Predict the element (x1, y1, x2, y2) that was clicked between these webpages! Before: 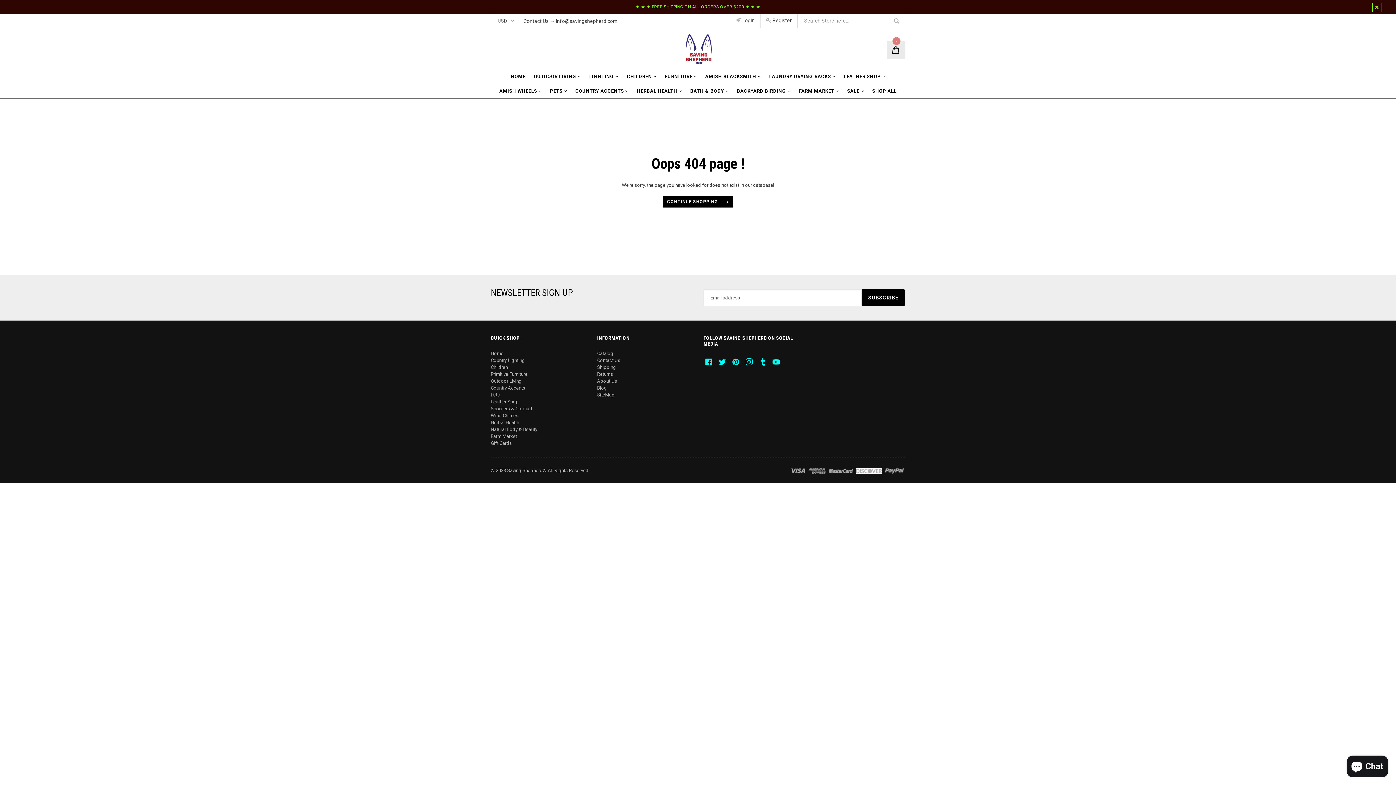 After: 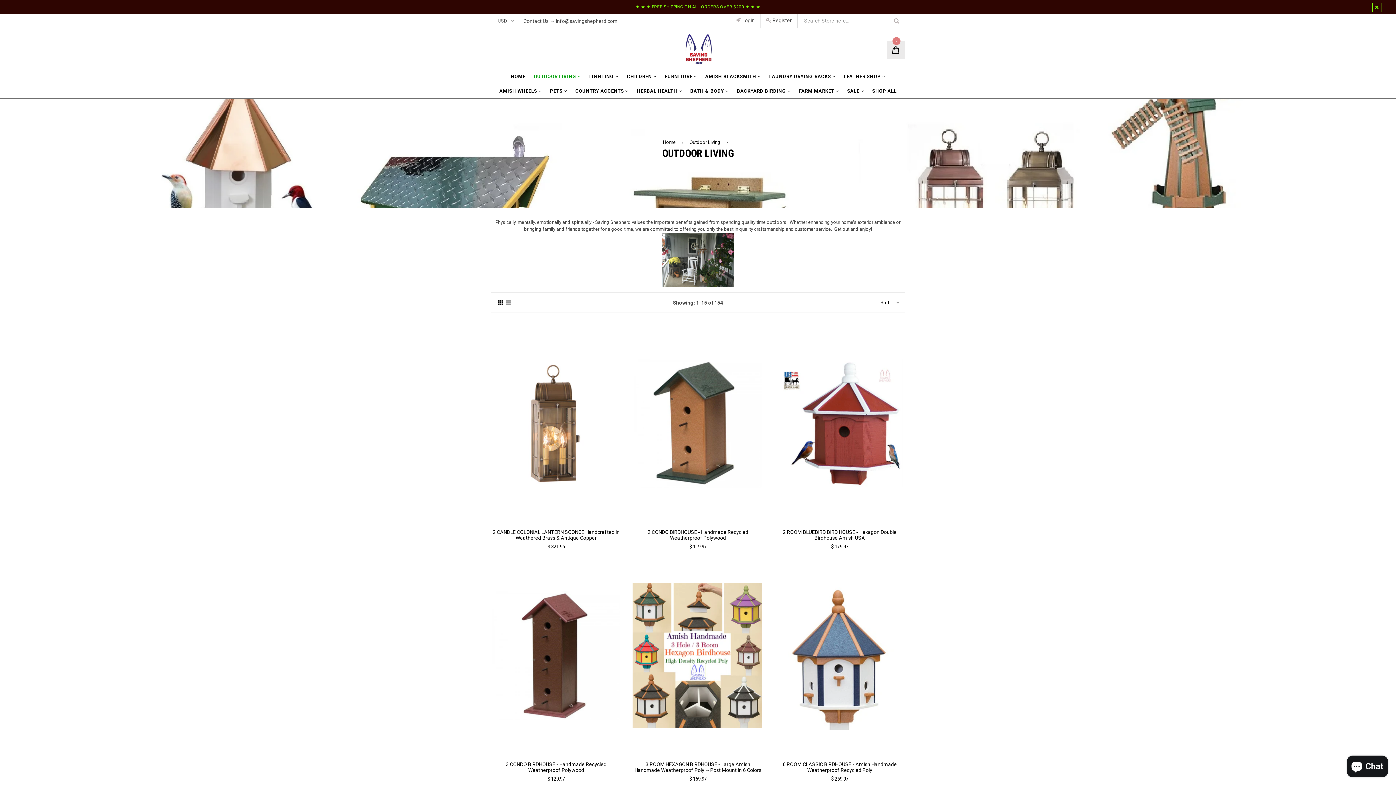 Action: label: Outdoor Living bbox: (490, 378, 521, 384)